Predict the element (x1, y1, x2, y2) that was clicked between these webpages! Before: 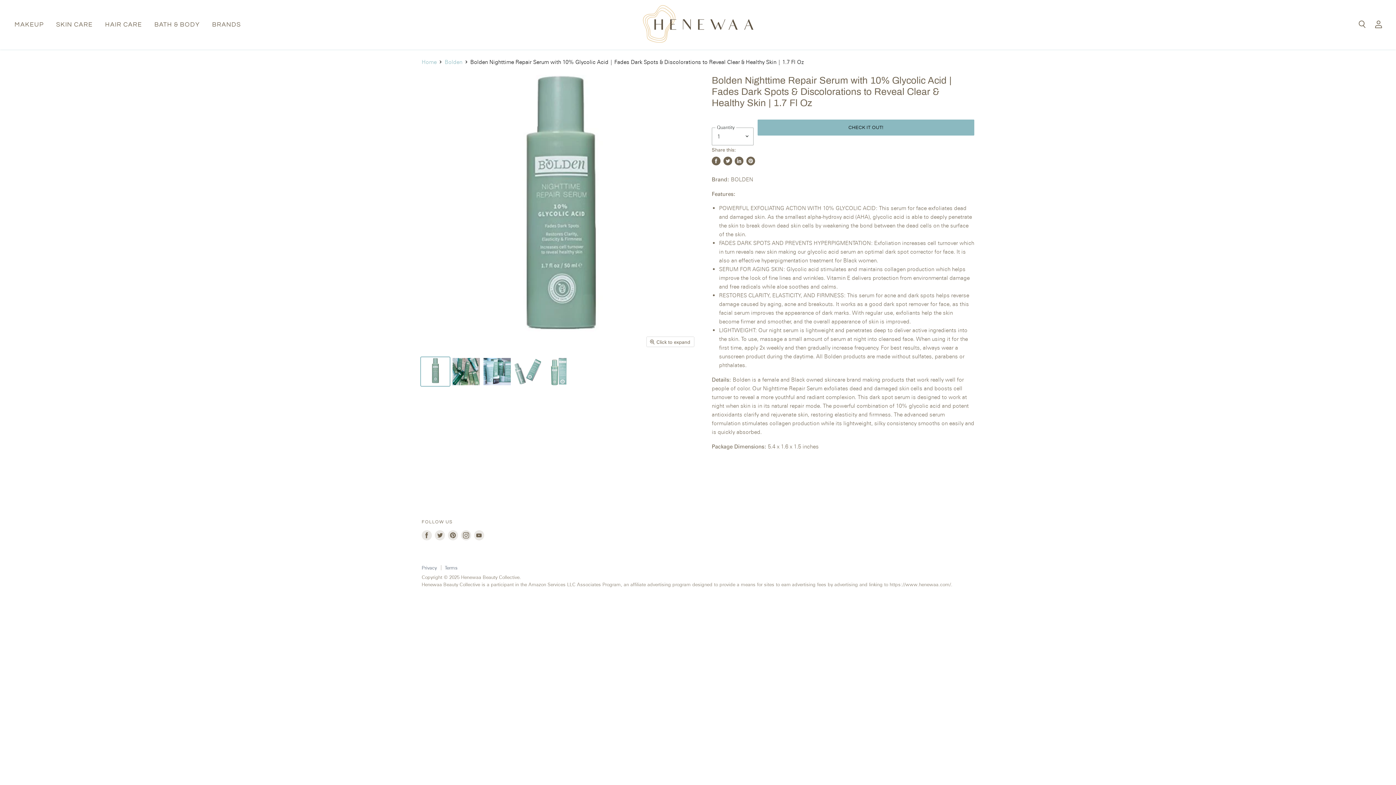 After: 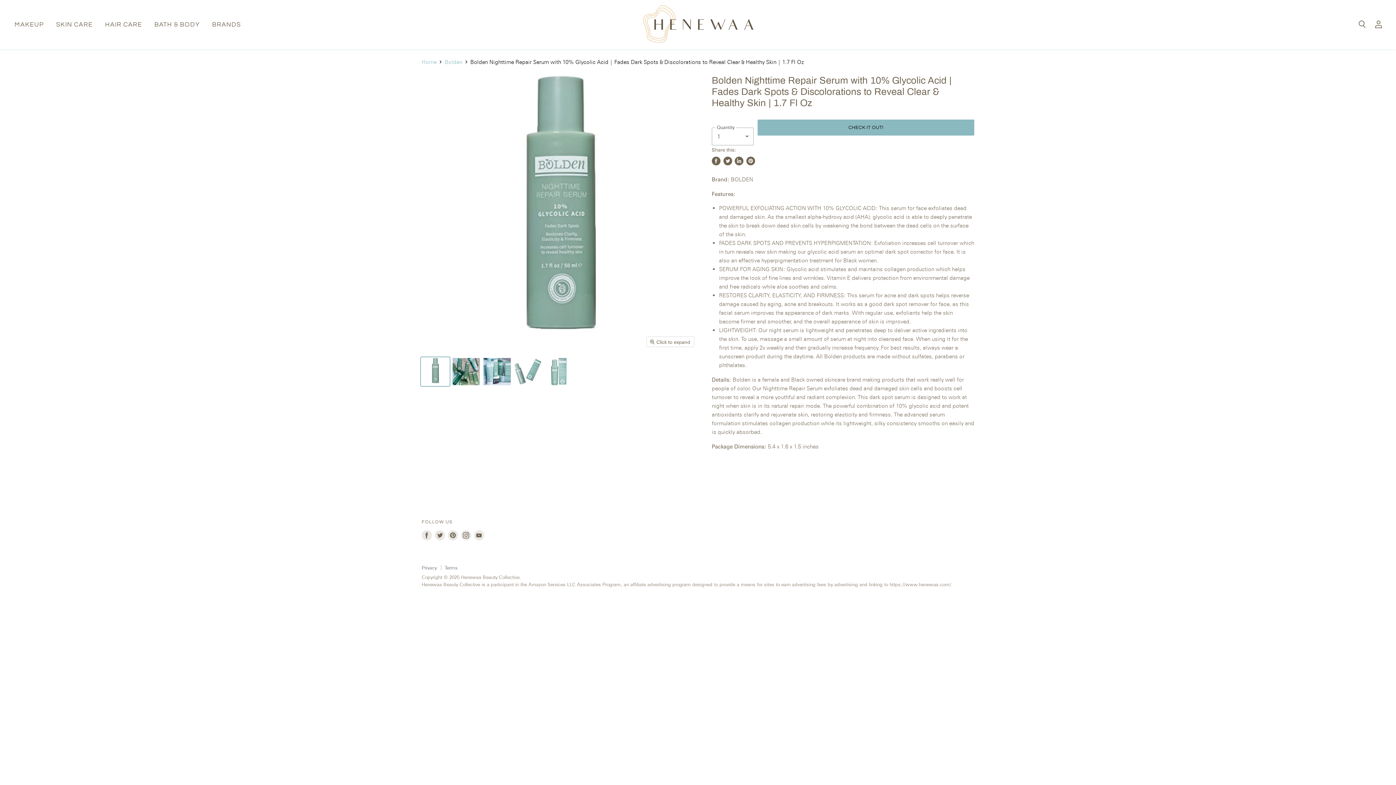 Action: label: Find us on Youtube bbox: (472, 529, 485, 542)